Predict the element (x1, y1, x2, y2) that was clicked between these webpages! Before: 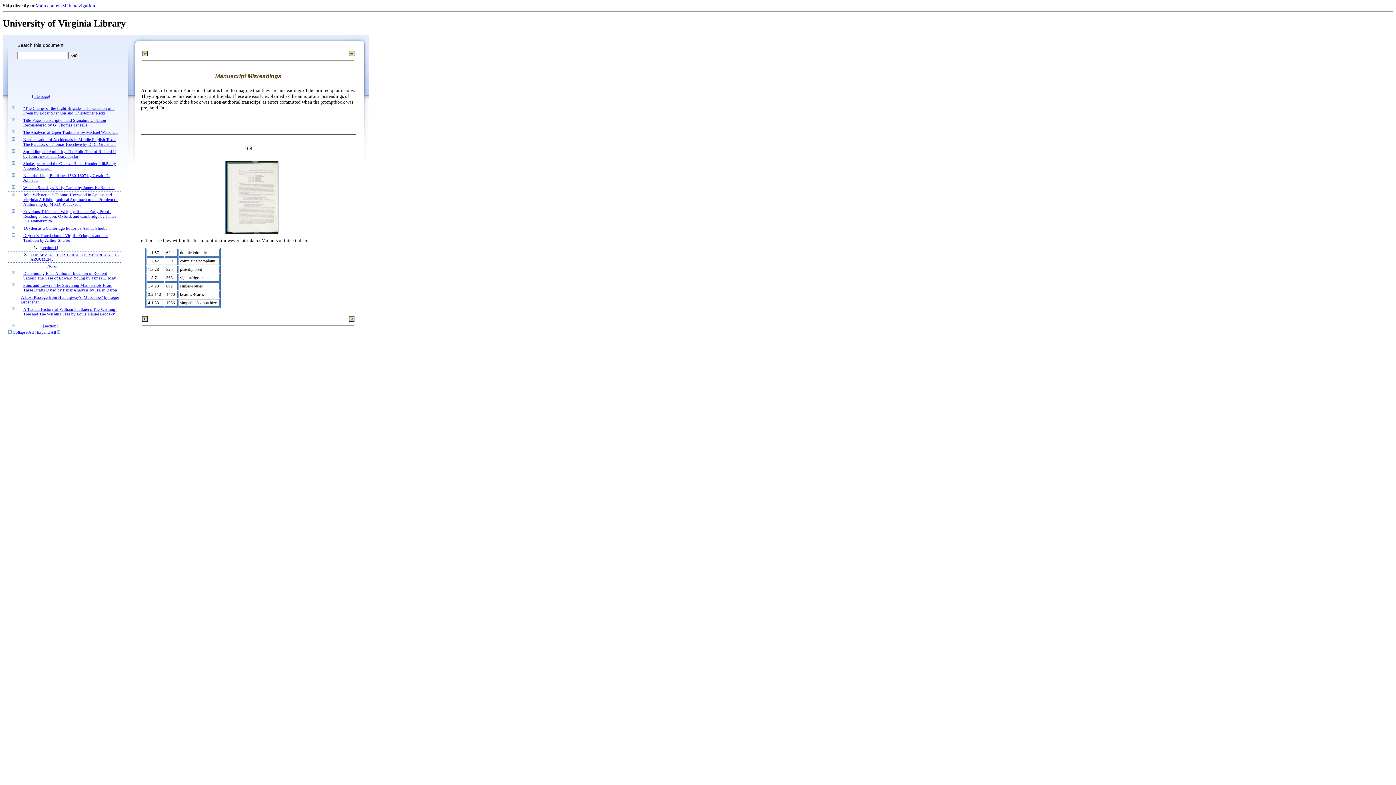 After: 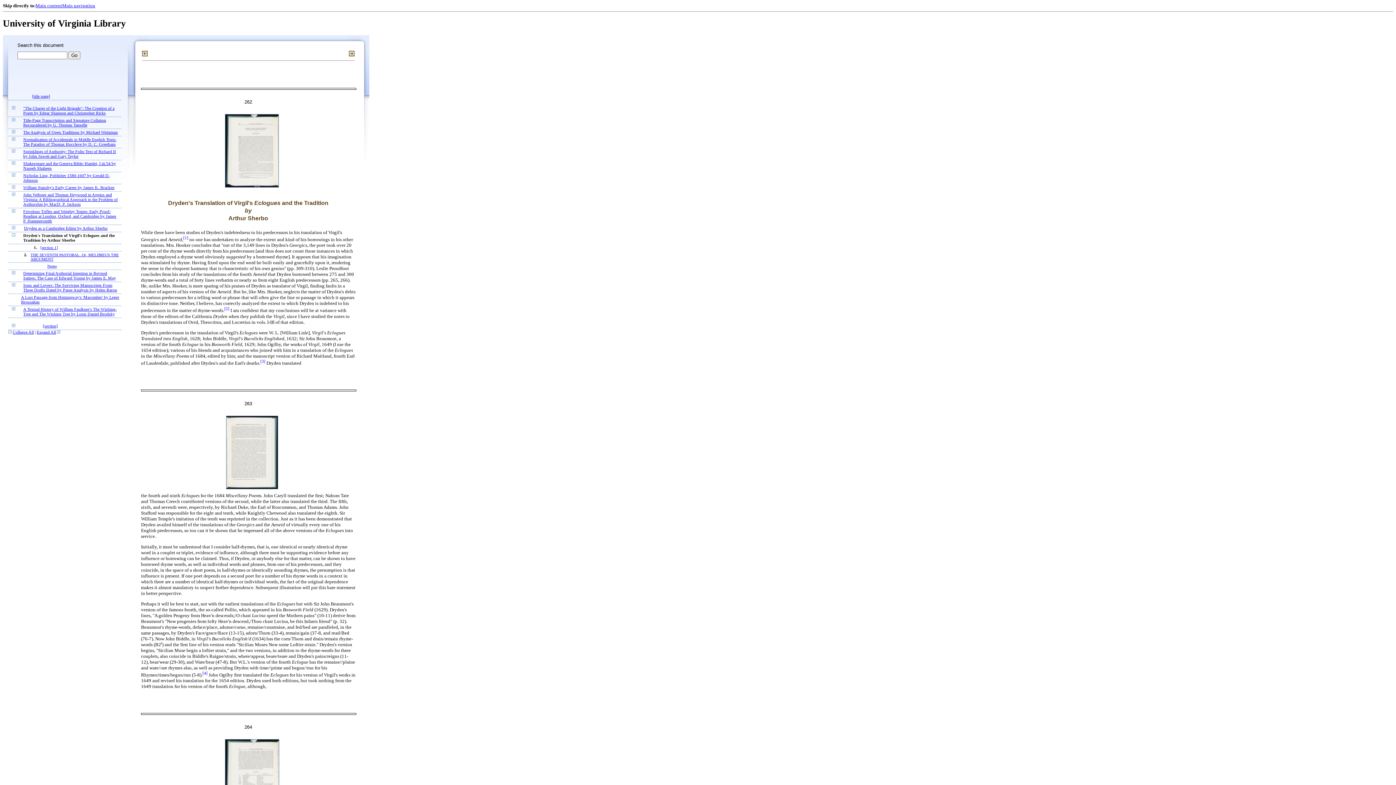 Action: label: Dryden's Translation of Virgil's Eclogues and the Tradition by Arthur Sherbo bbox: (23, 233, 107, 243)